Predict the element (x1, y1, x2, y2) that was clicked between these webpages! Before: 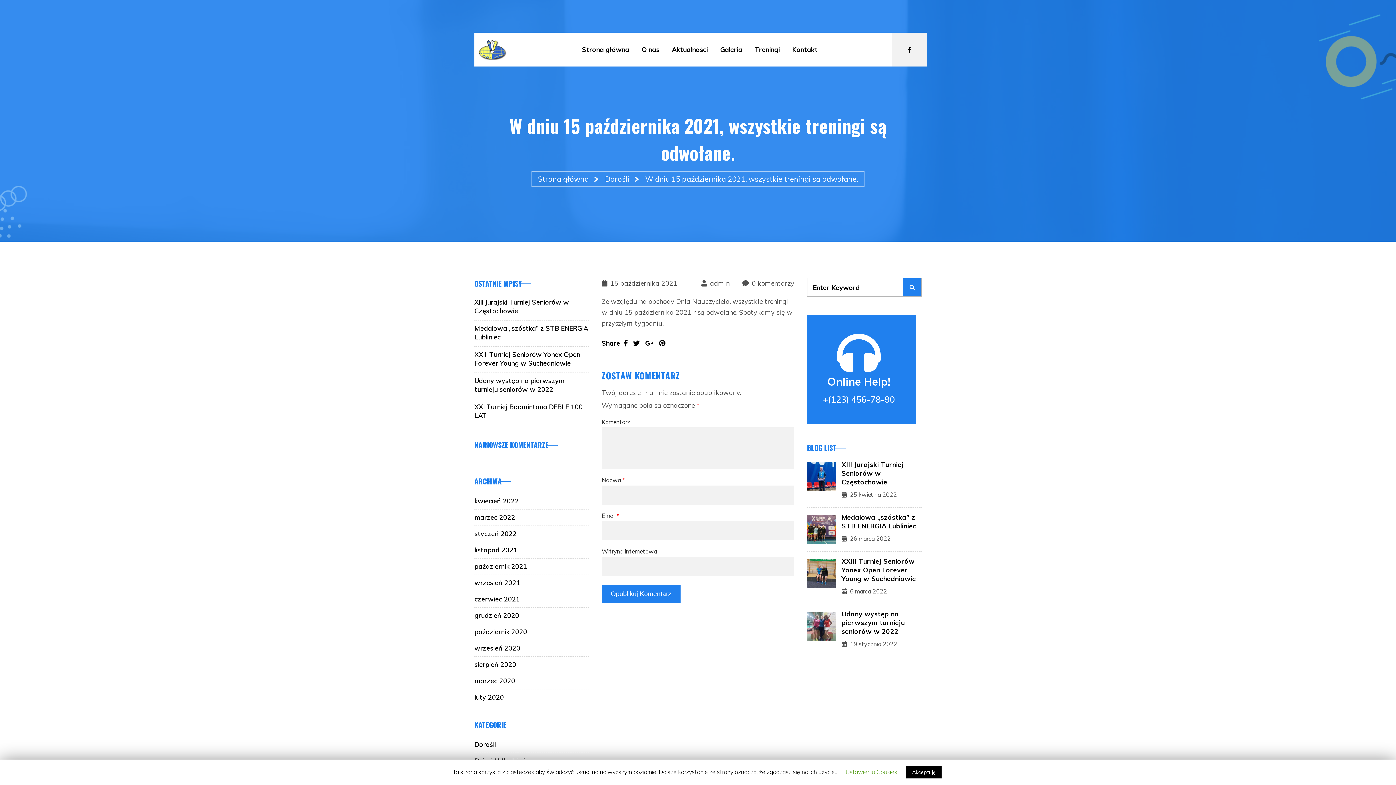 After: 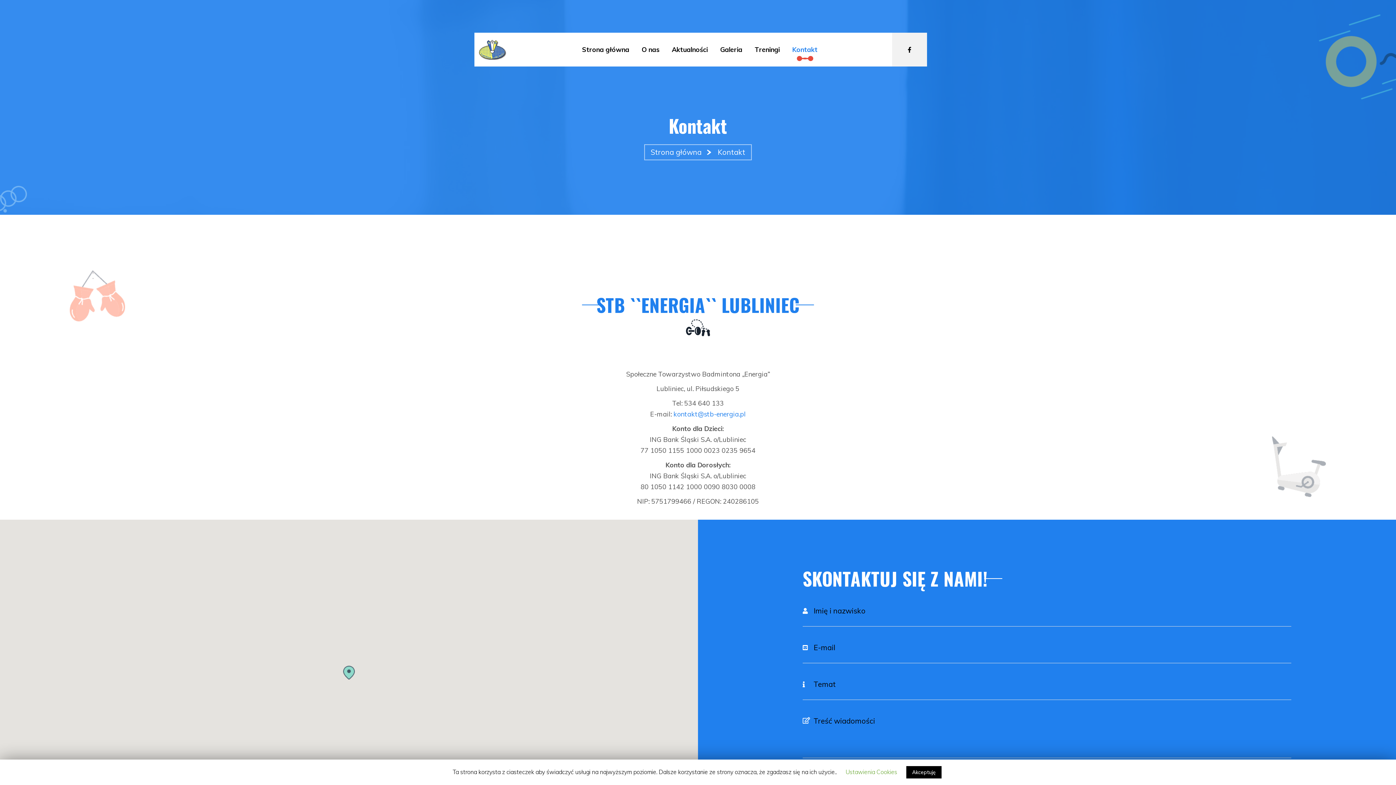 Action: bbox: (786, 41, 823, 57) label: Kontakt